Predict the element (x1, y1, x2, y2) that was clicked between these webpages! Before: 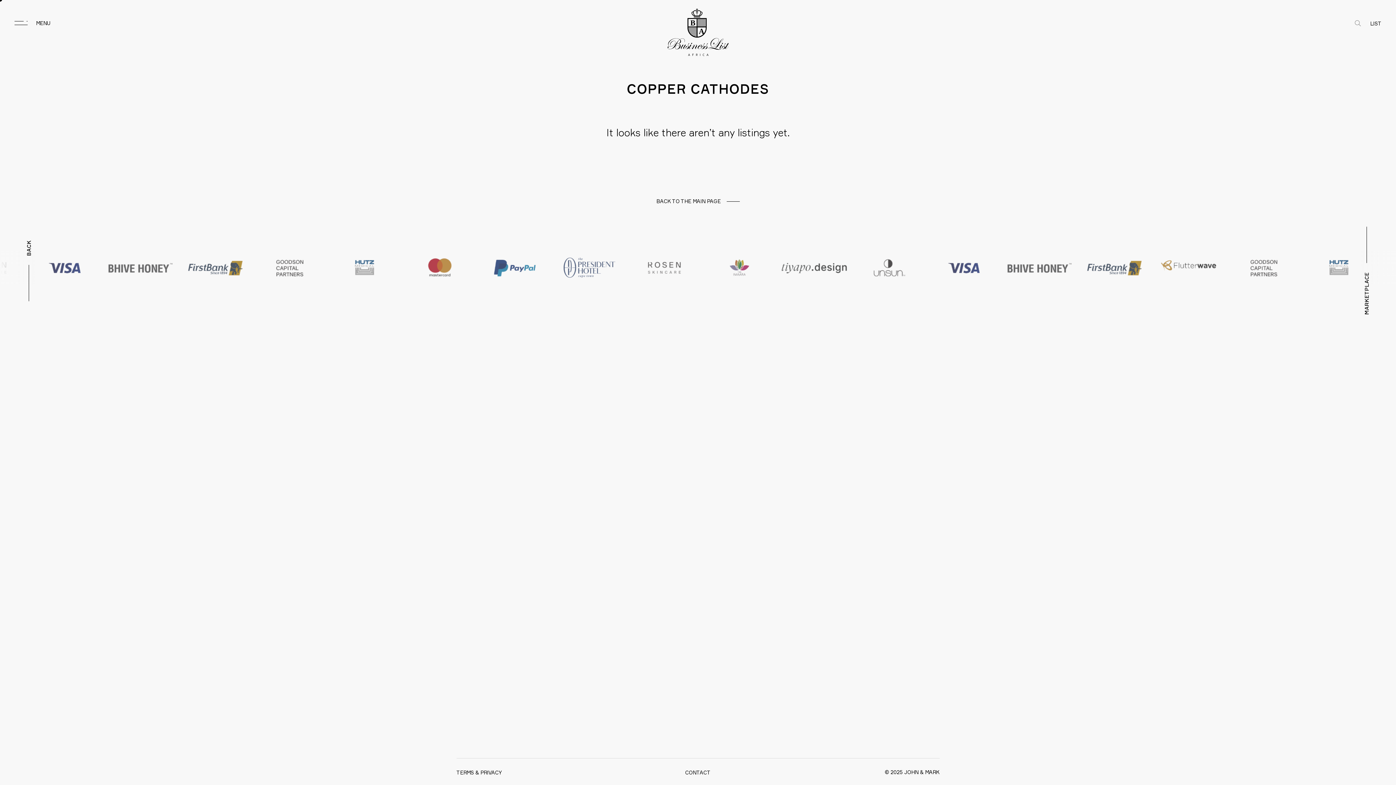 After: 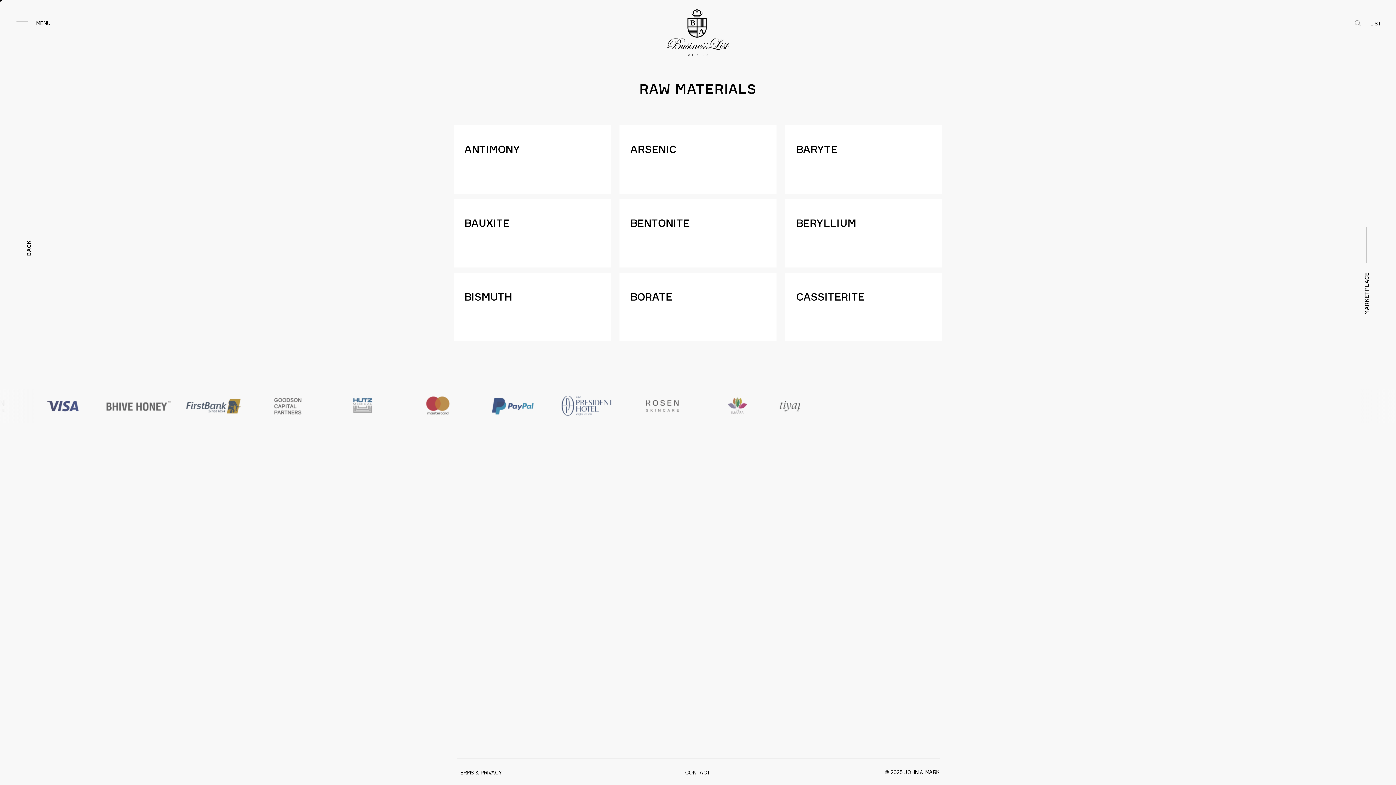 Action: bbox: (26, 240, 32, 301) label: BACK